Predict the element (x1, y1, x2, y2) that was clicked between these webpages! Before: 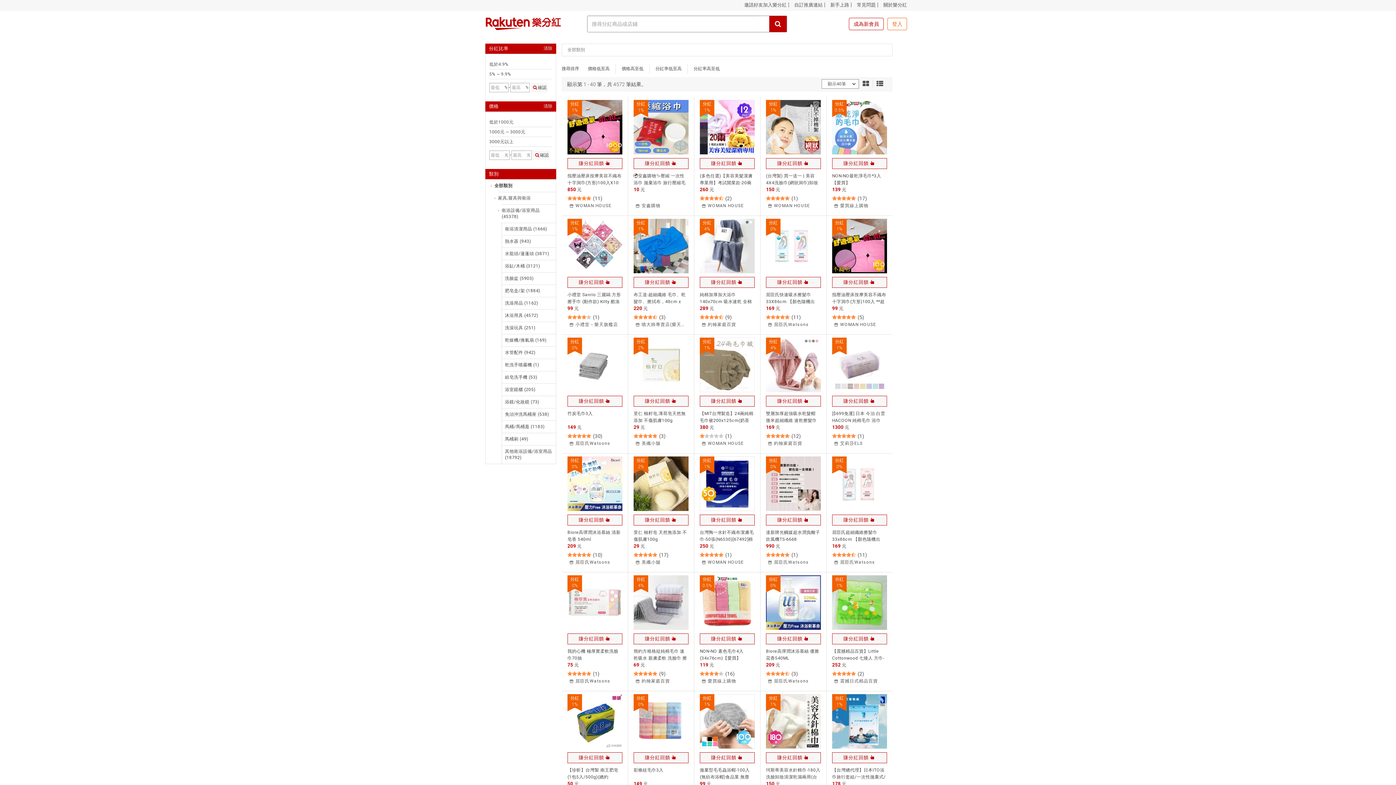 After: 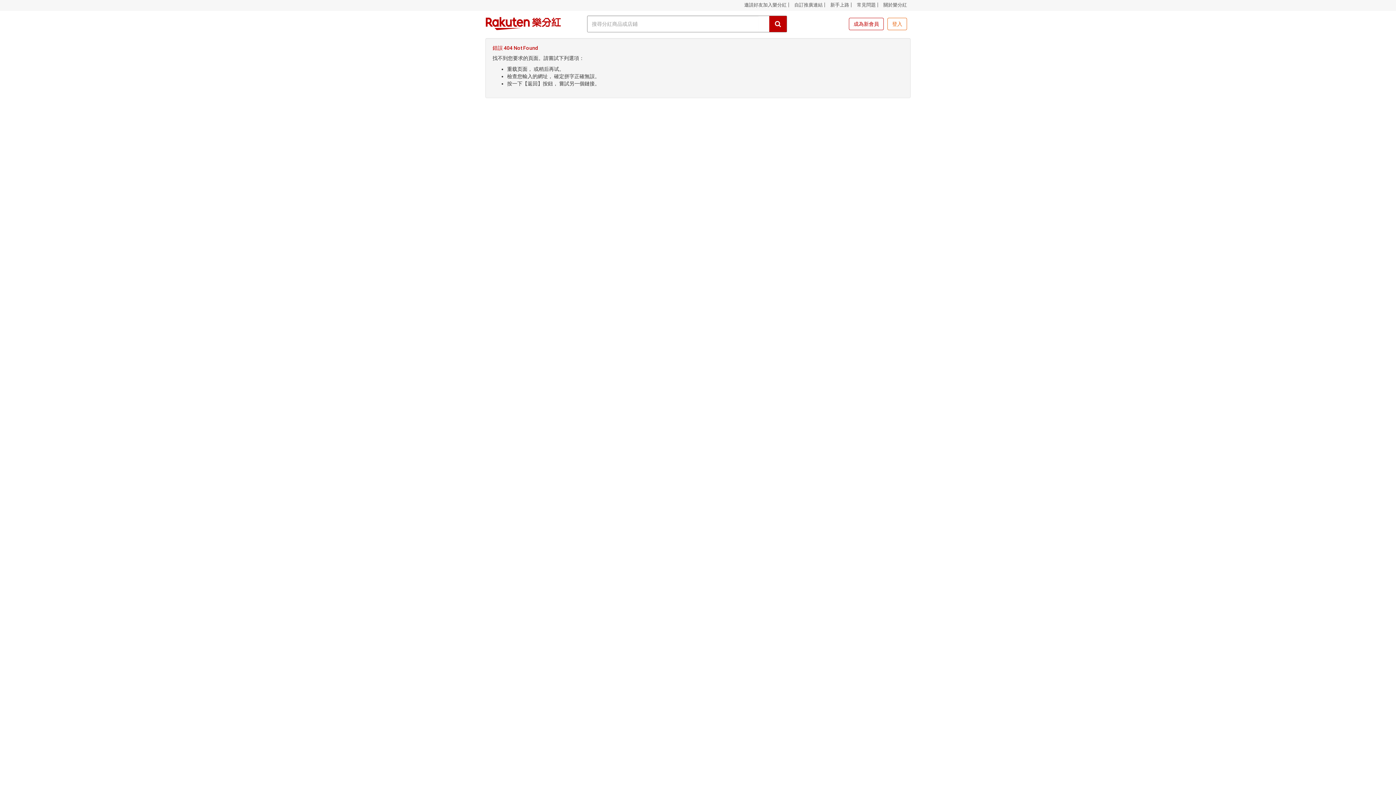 Action: bbox: (502, 420, 556, 433) label: 馬桶/馬桶蓋 (1183)